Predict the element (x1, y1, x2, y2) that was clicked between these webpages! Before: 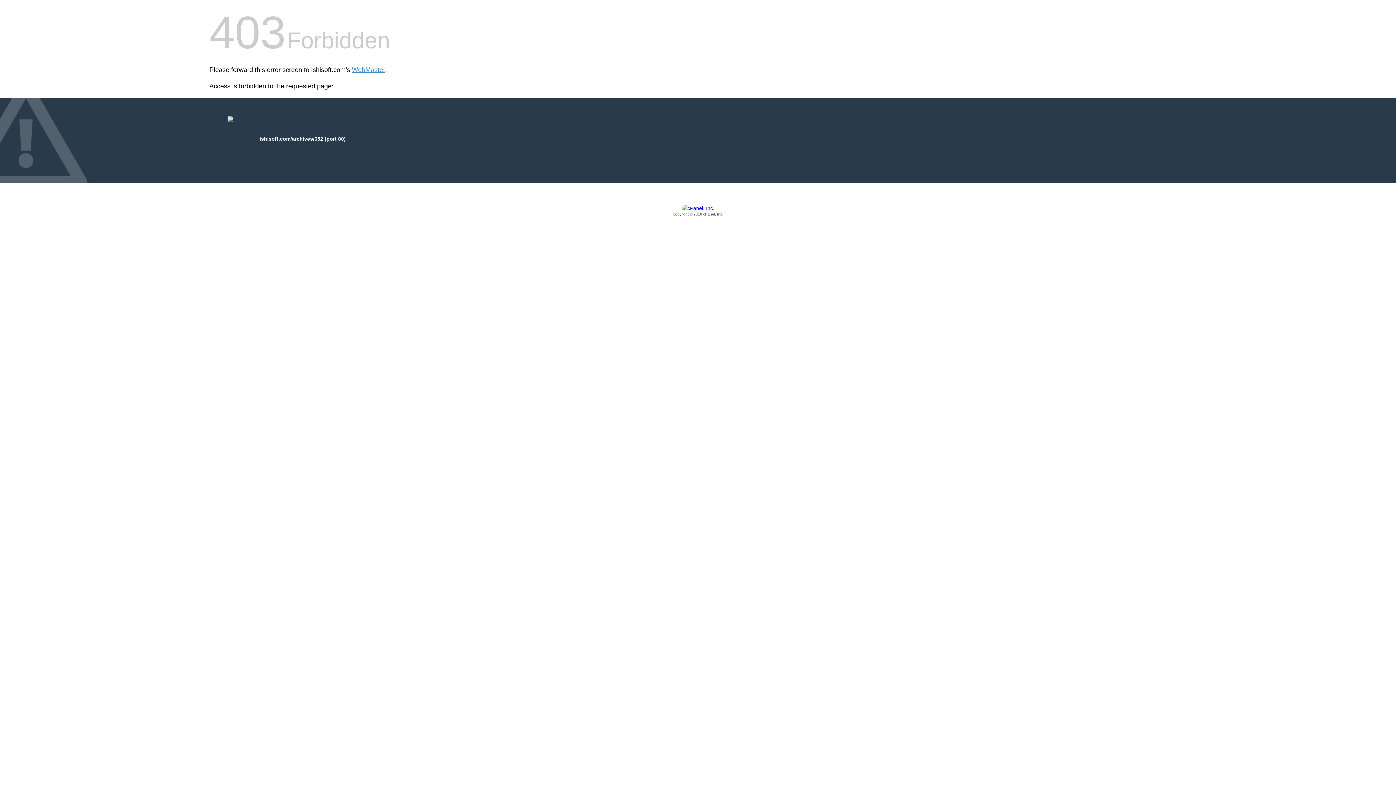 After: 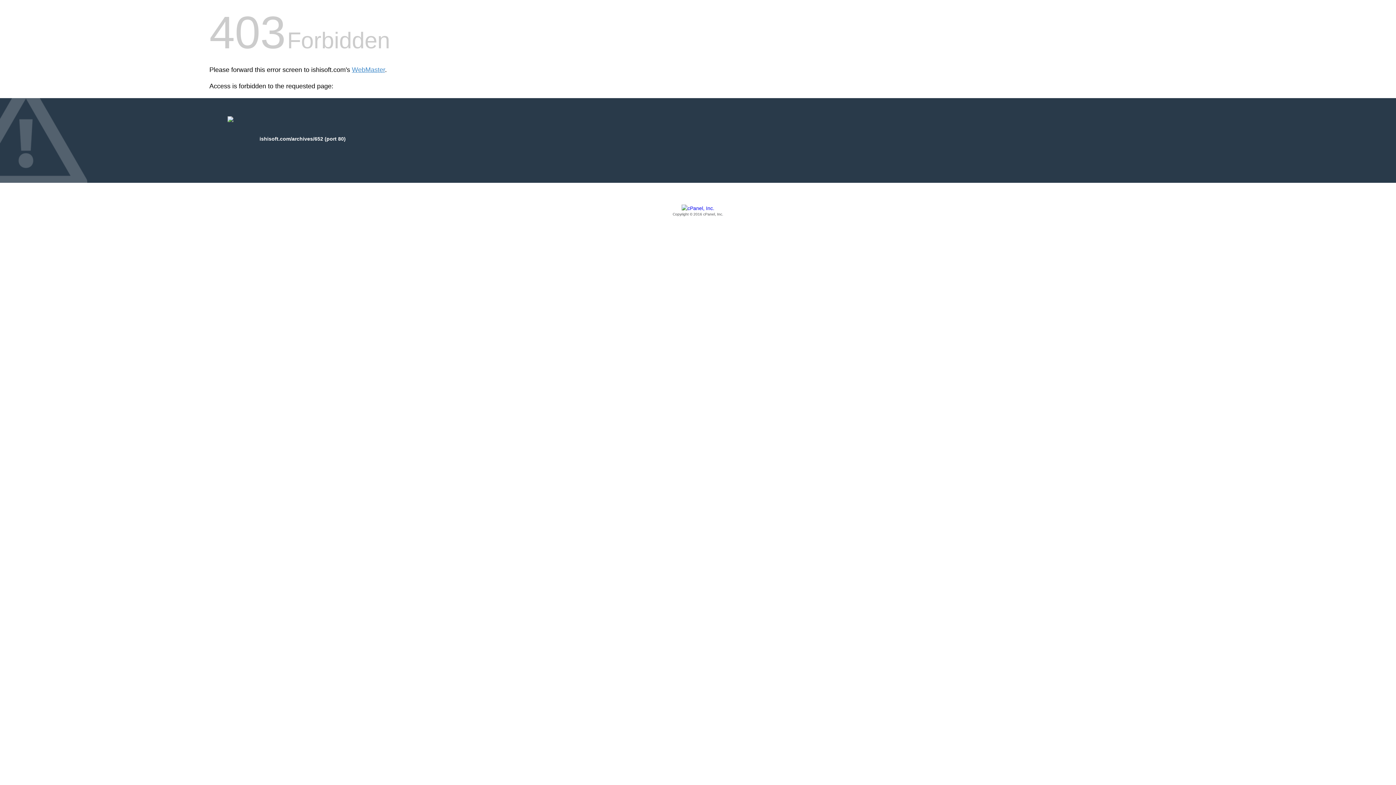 Action: bbox: (209, 205, 1186, 217) label: Copyright © 2016 cPanel, Inc.